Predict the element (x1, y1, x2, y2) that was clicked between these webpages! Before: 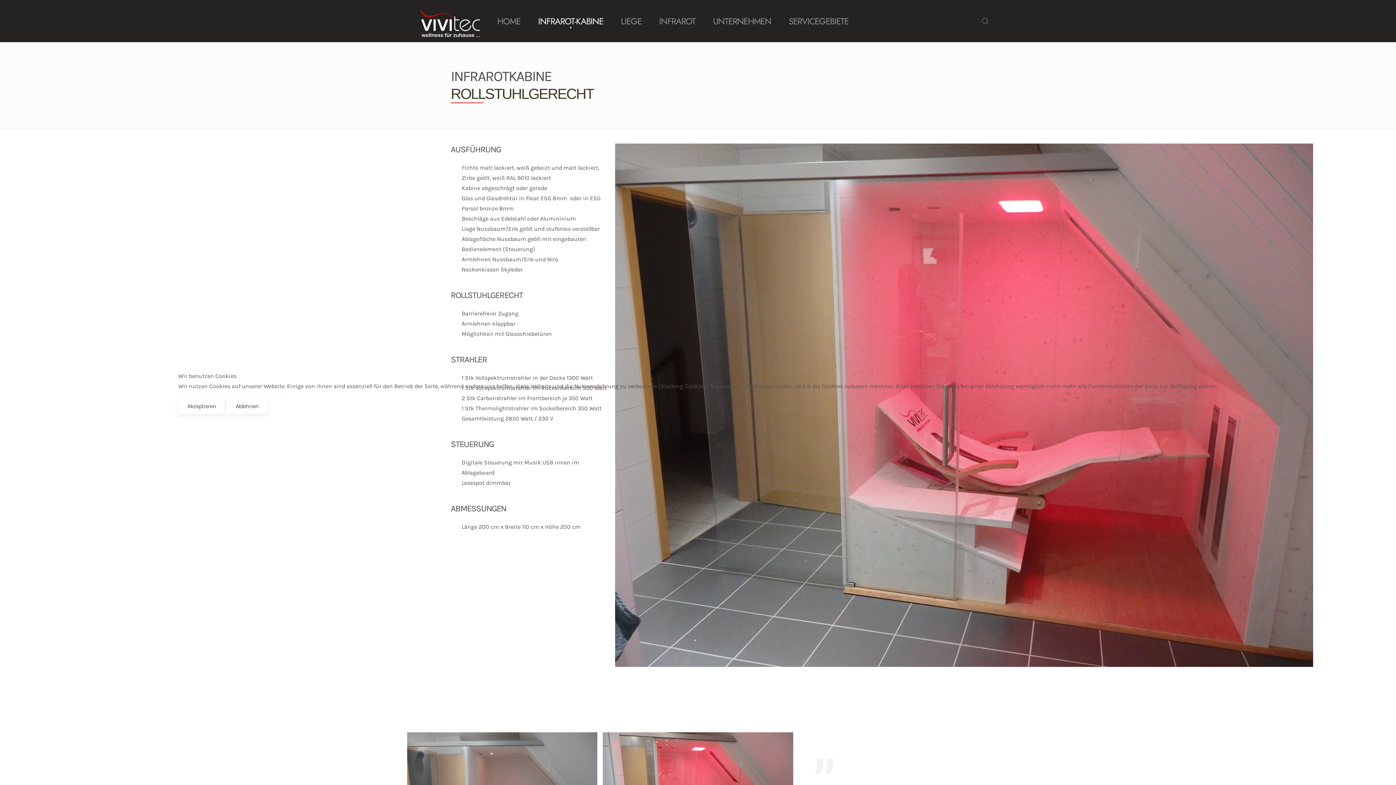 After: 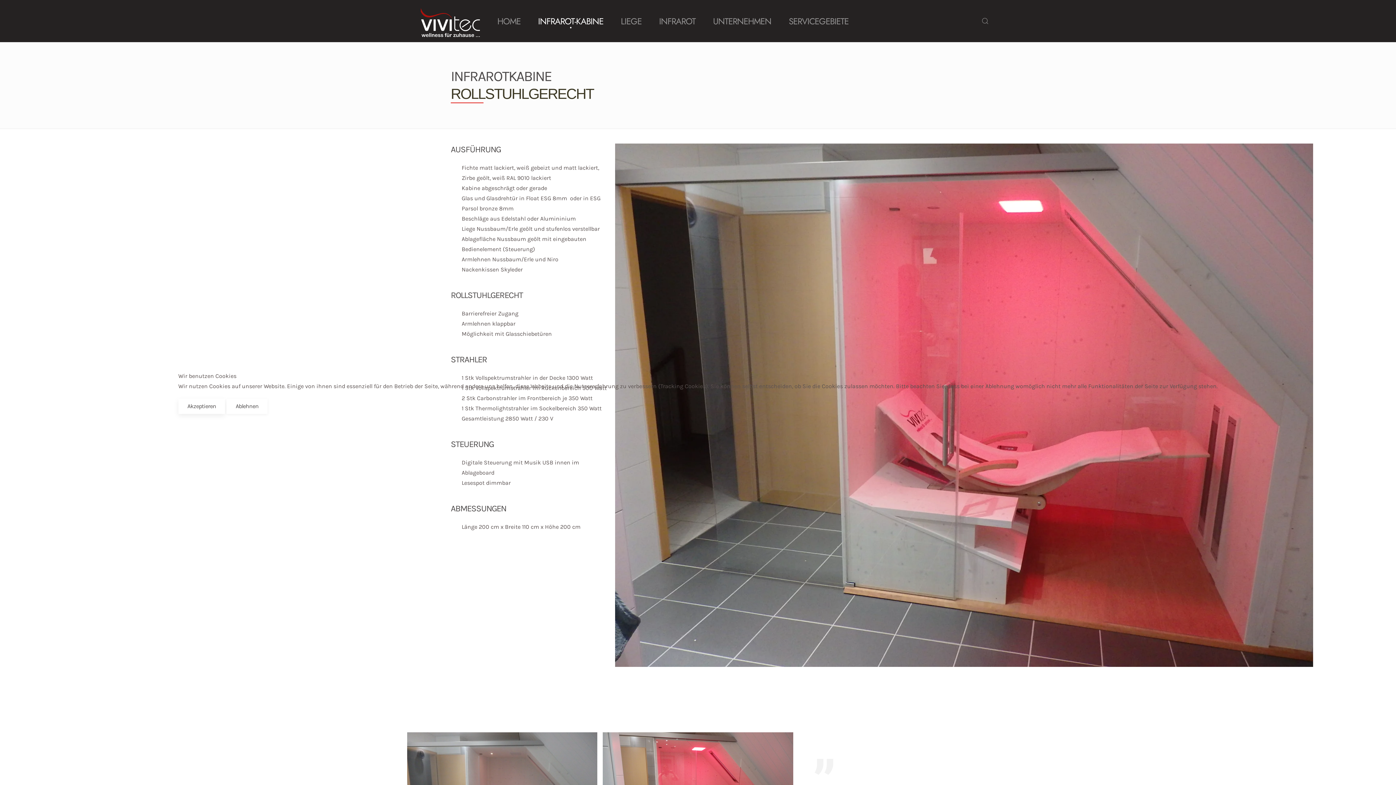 Action: label: Ablehnen bbox: (226, 398, 267, 414)